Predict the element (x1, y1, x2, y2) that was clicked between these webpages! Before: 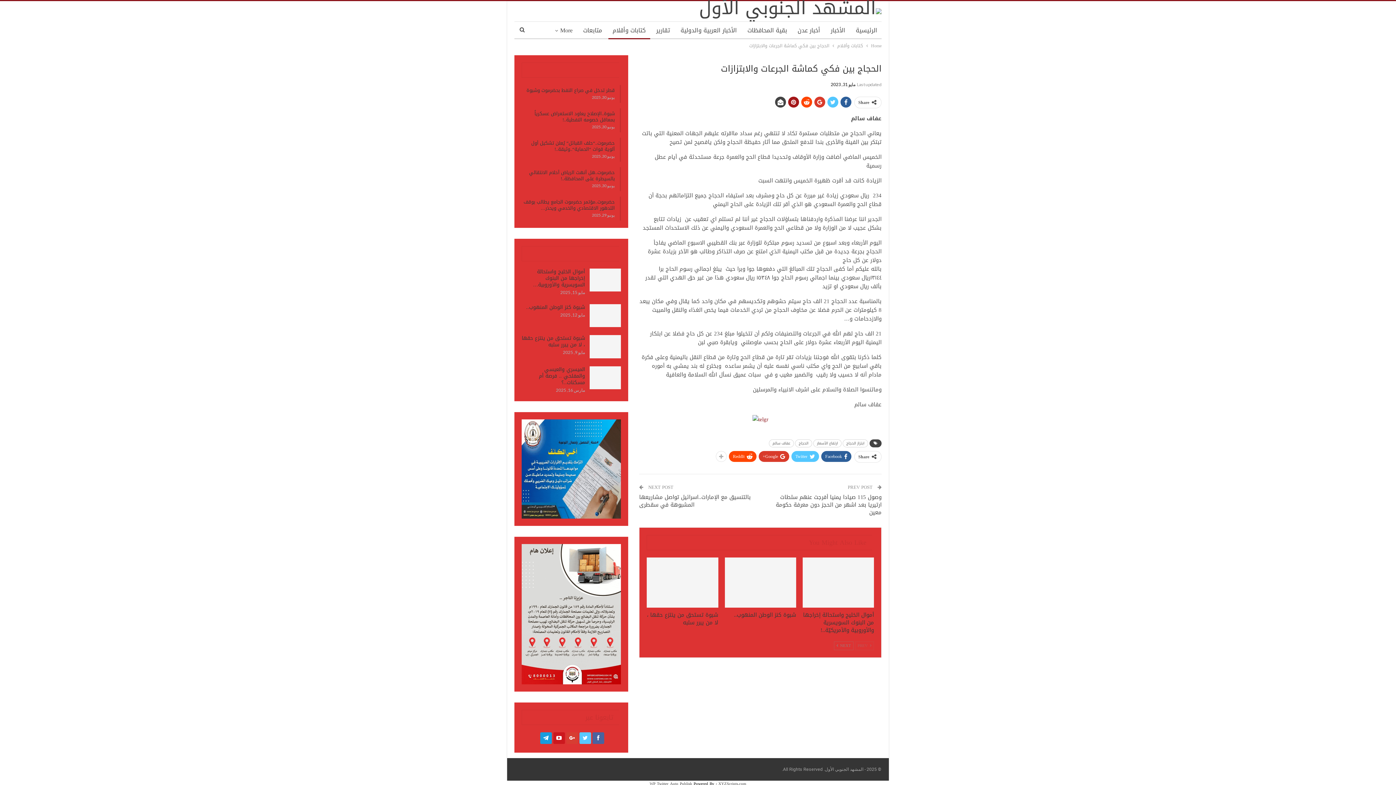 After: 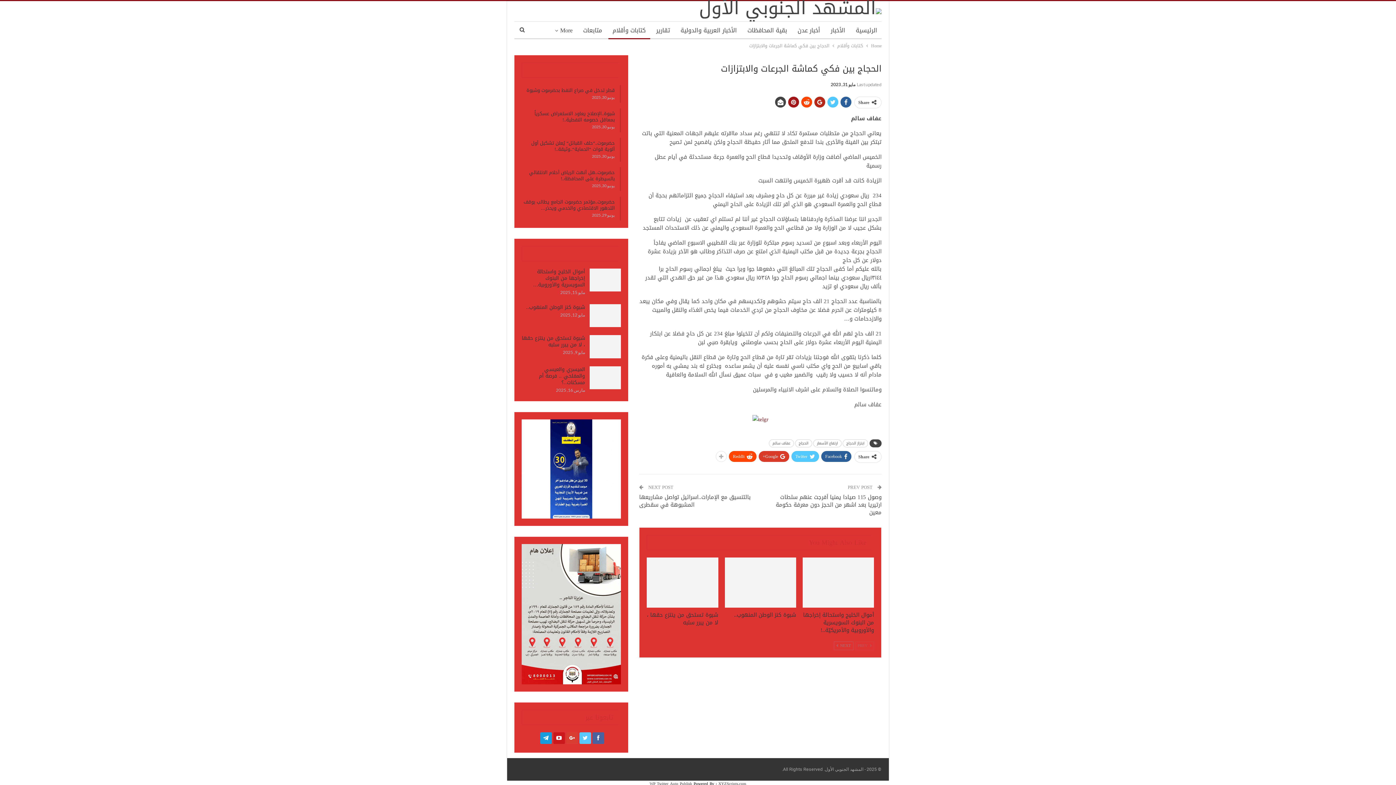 Action: bbox: (814, 96, 825, 107)